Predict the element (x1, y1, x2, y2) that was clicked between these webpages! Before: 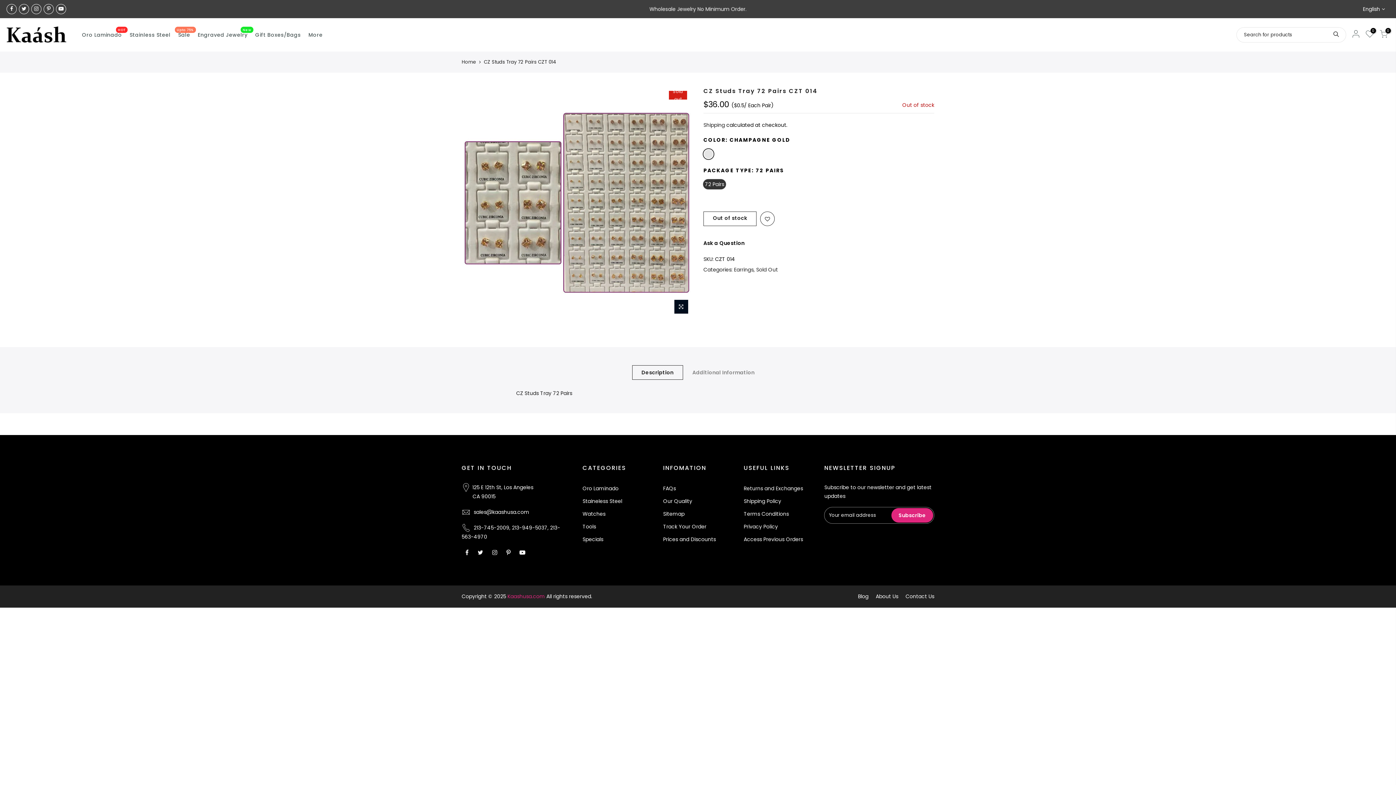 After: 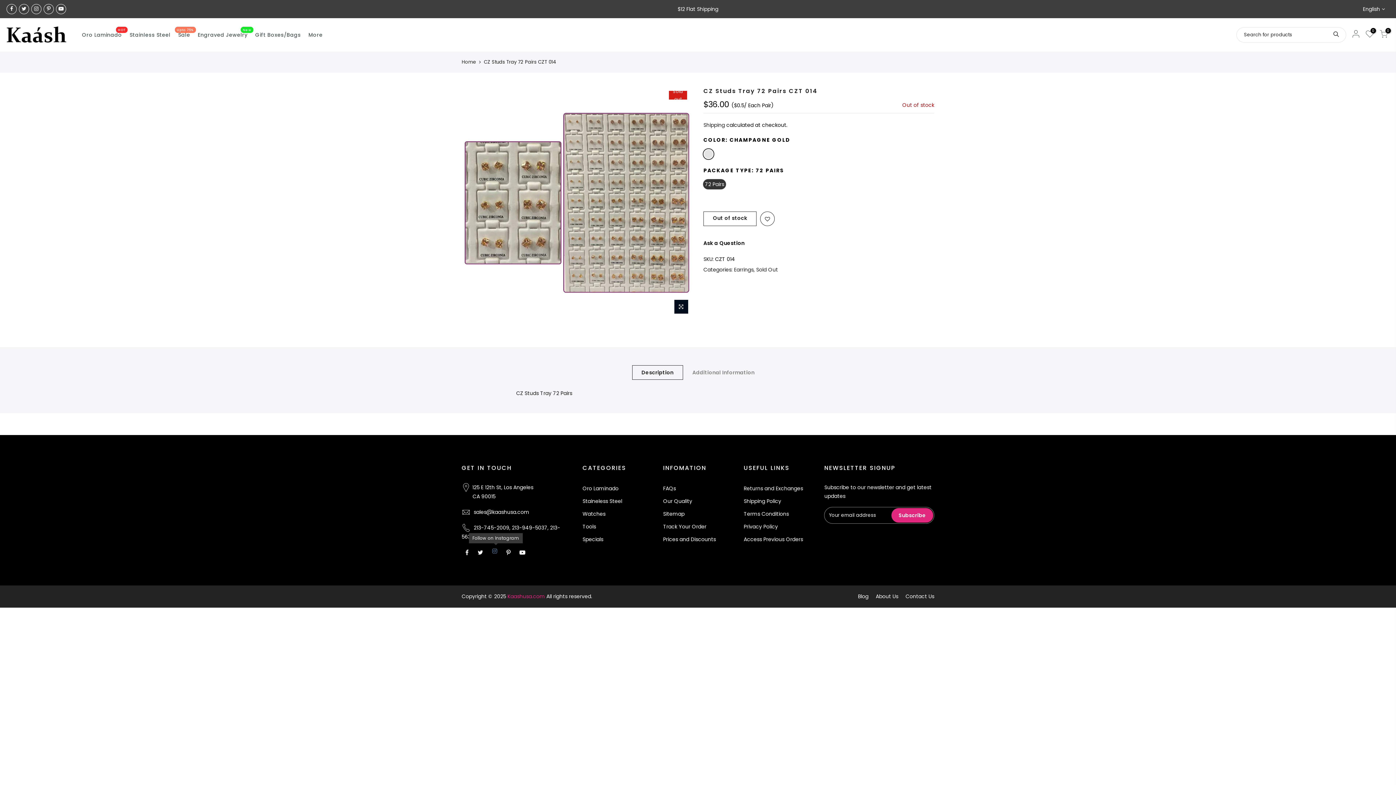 Action: bbox: (492, 548, 499, 556)